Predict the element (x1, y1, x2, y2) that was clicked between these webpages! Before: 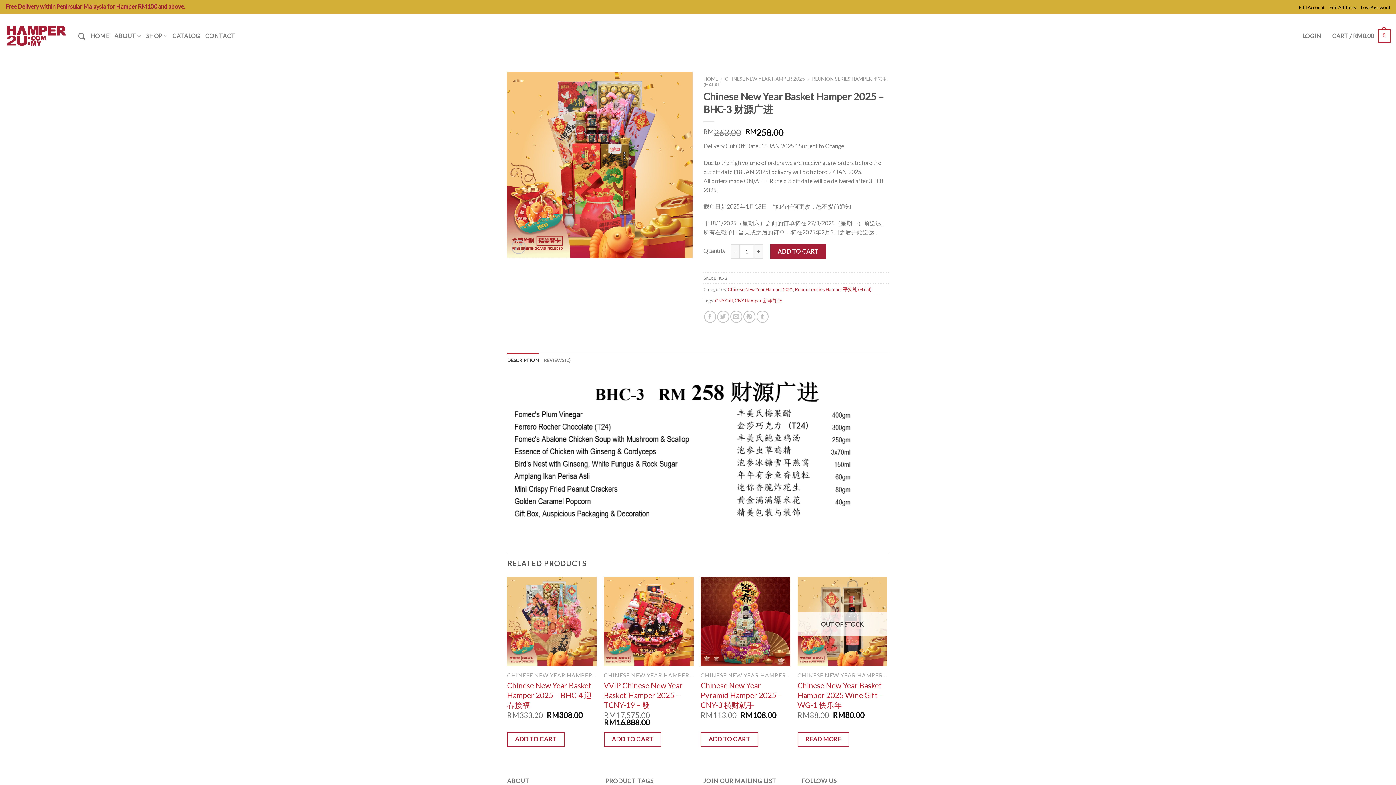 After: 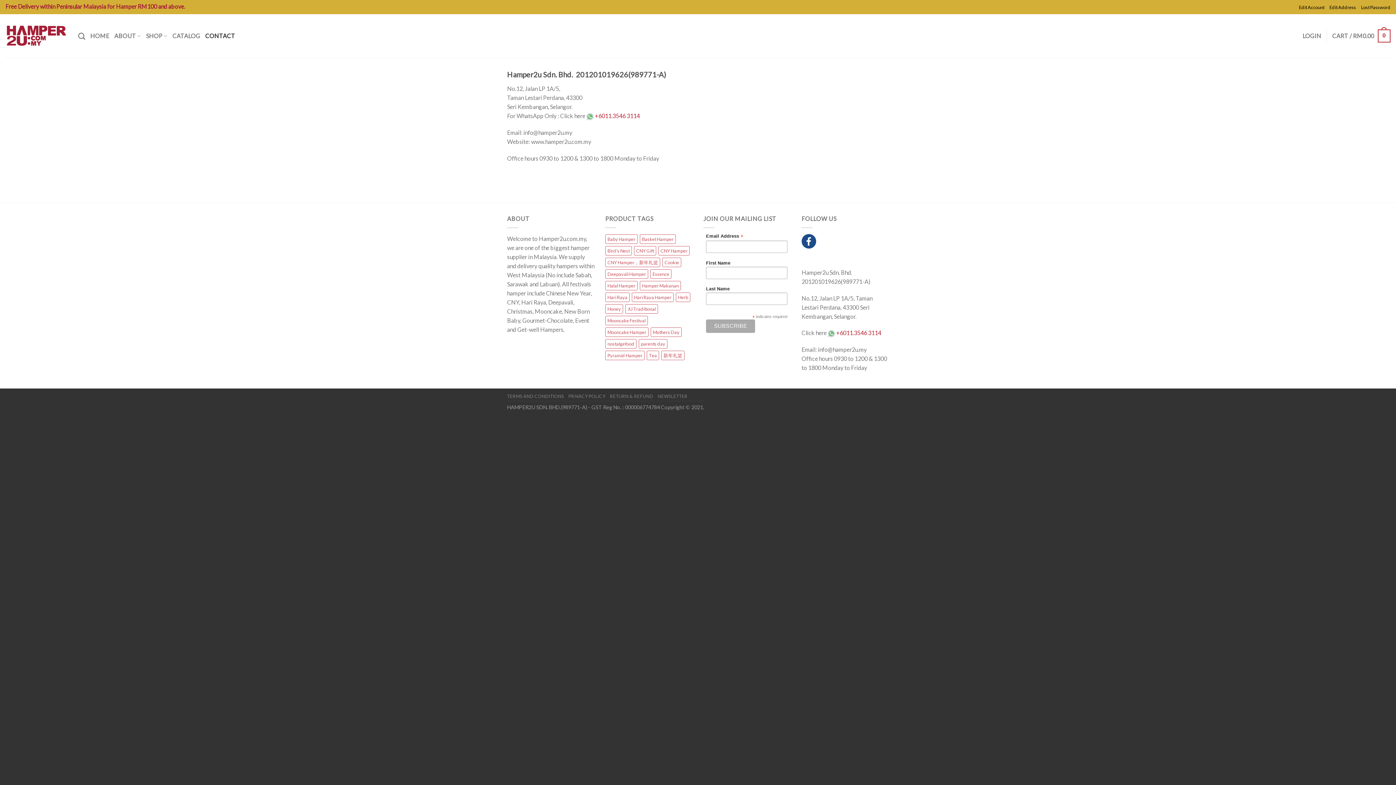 Action: bbox: (205, 29, 235, 42) label: CONTACT